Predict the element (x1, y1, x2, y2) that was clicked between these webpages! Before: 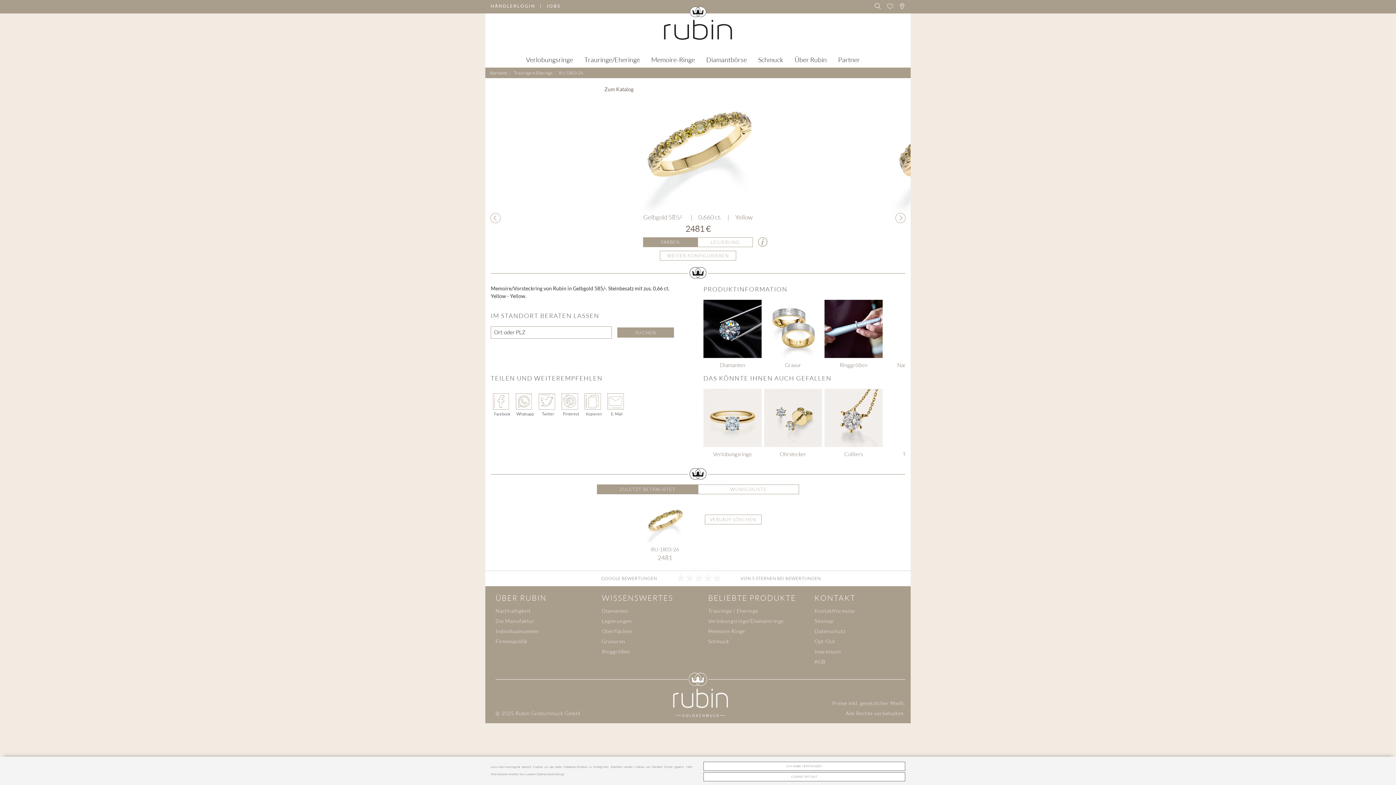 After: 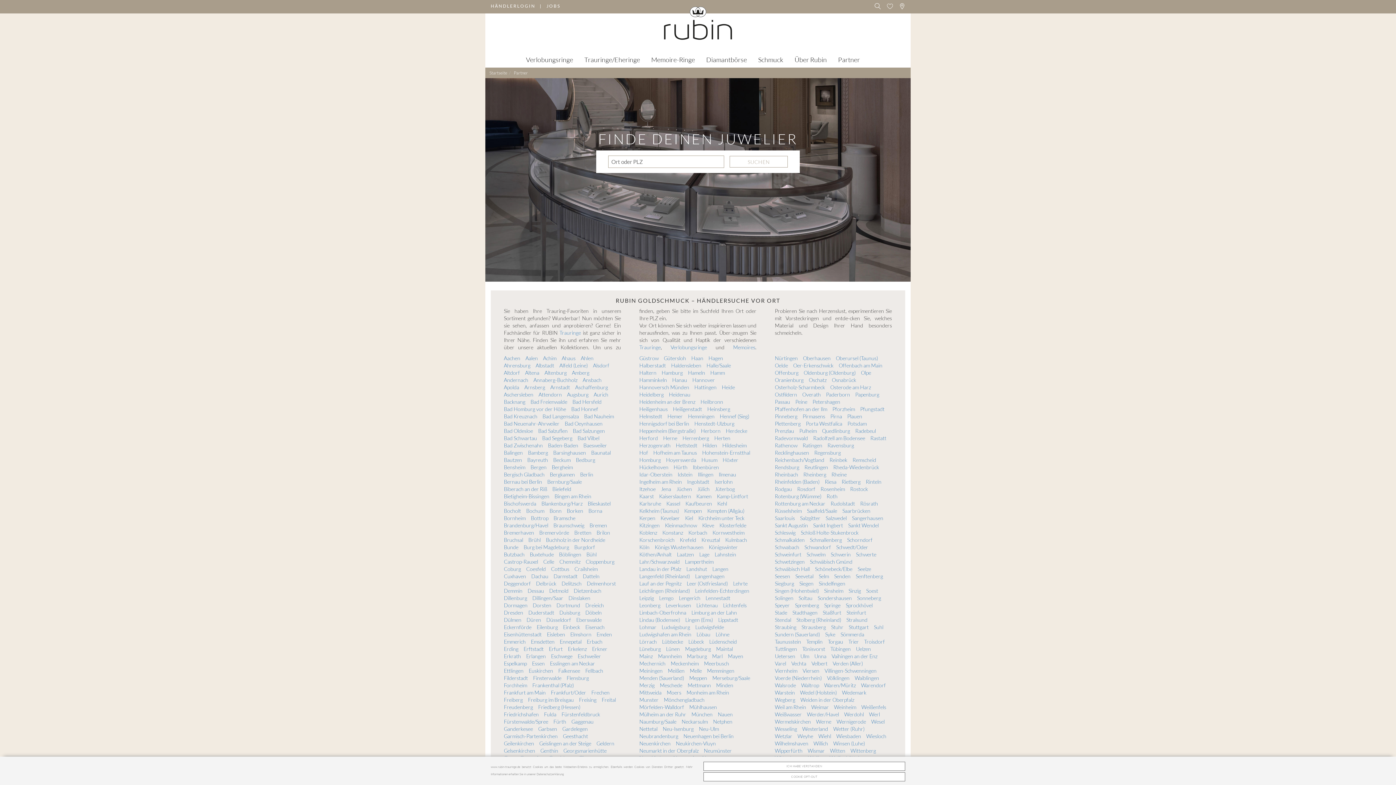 Action: bbox: (837, 55, 860, 63) label:  Partner